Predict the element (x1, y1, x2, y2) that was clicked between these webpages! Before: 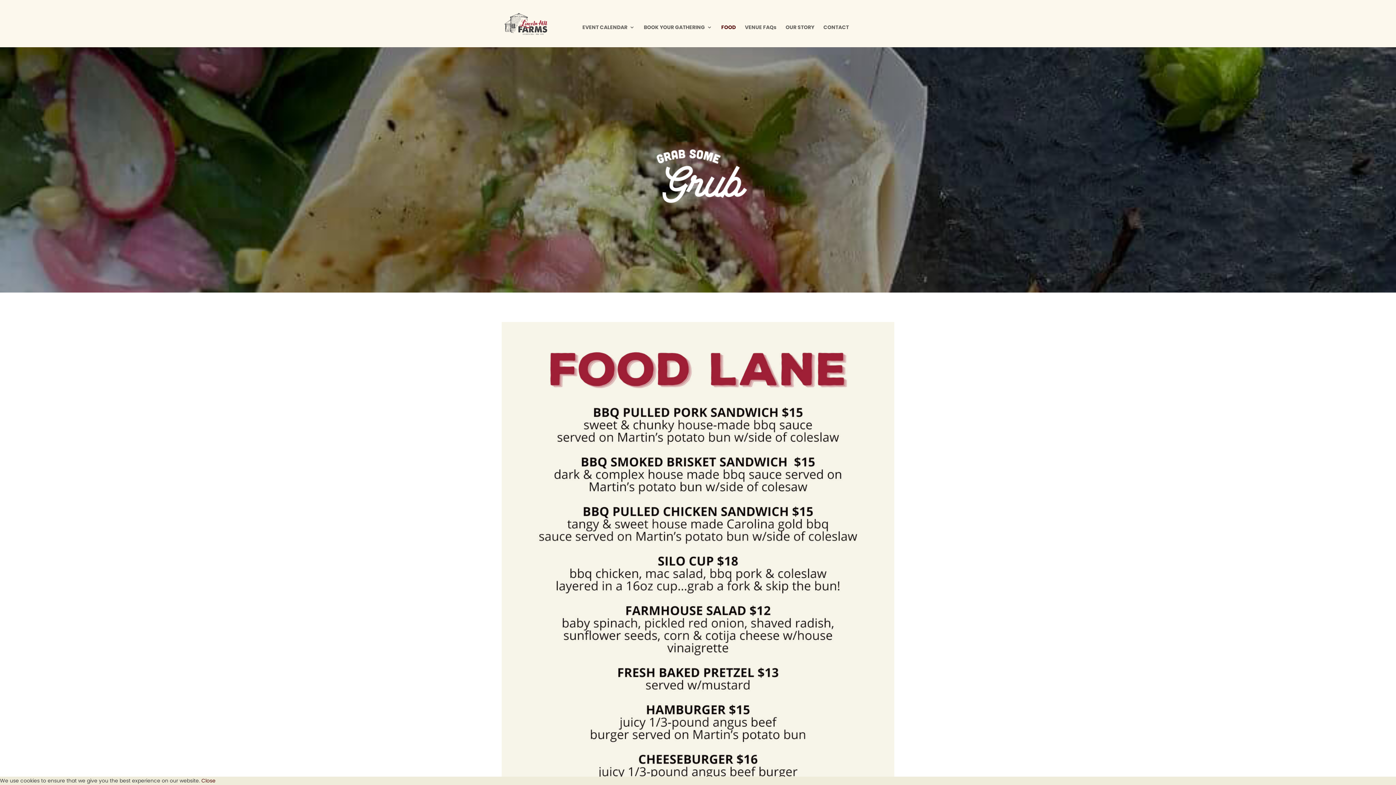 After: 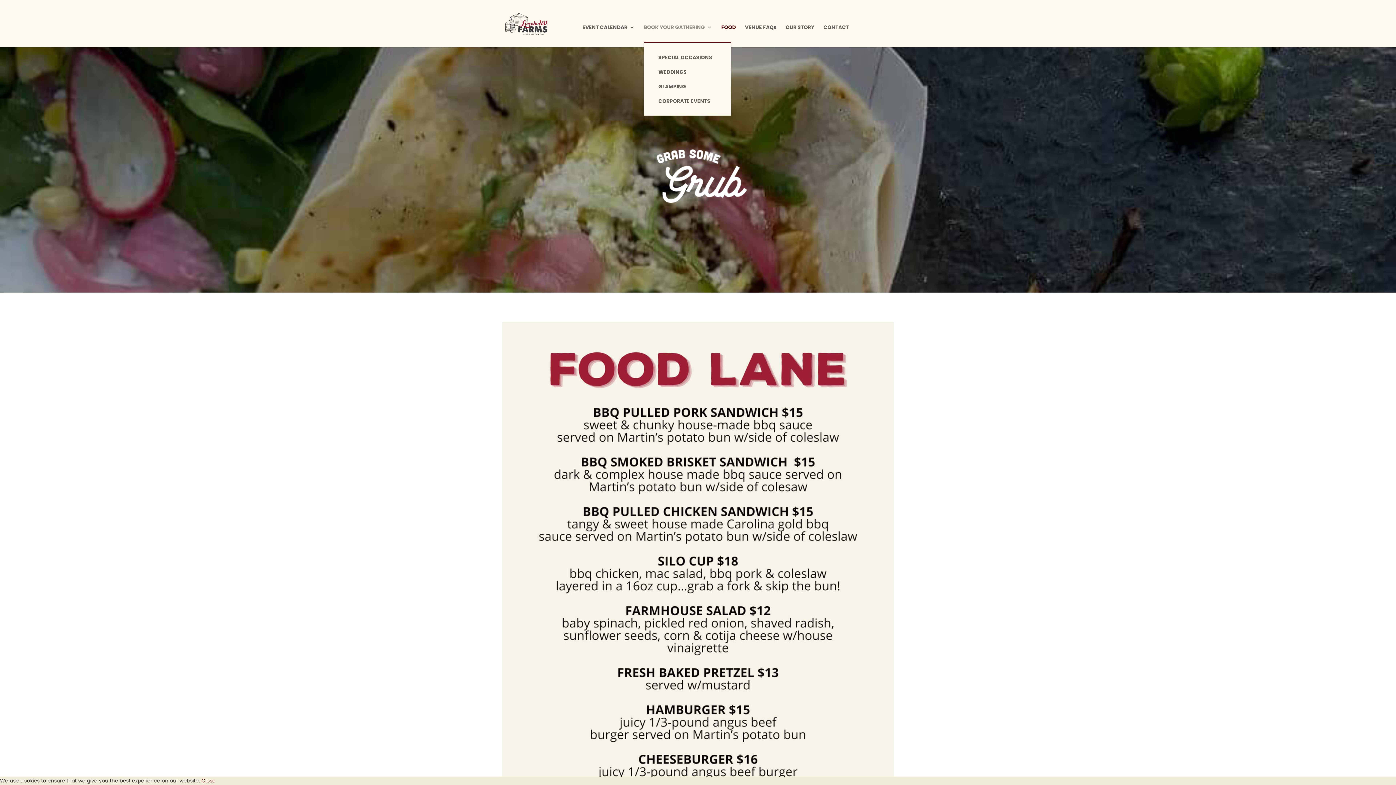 Action: bbox: (644, 24, 712, 41) label: BOOK YOUR GATHERING